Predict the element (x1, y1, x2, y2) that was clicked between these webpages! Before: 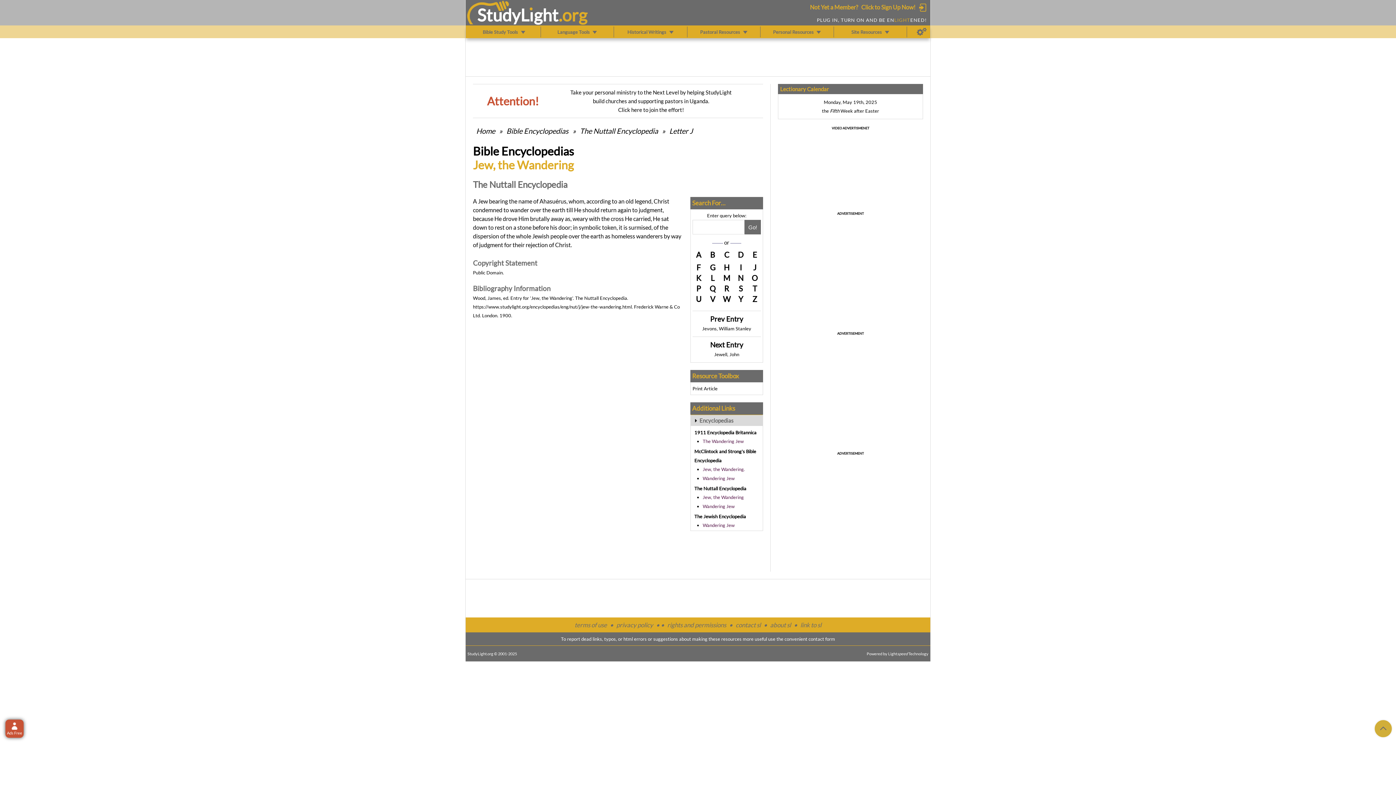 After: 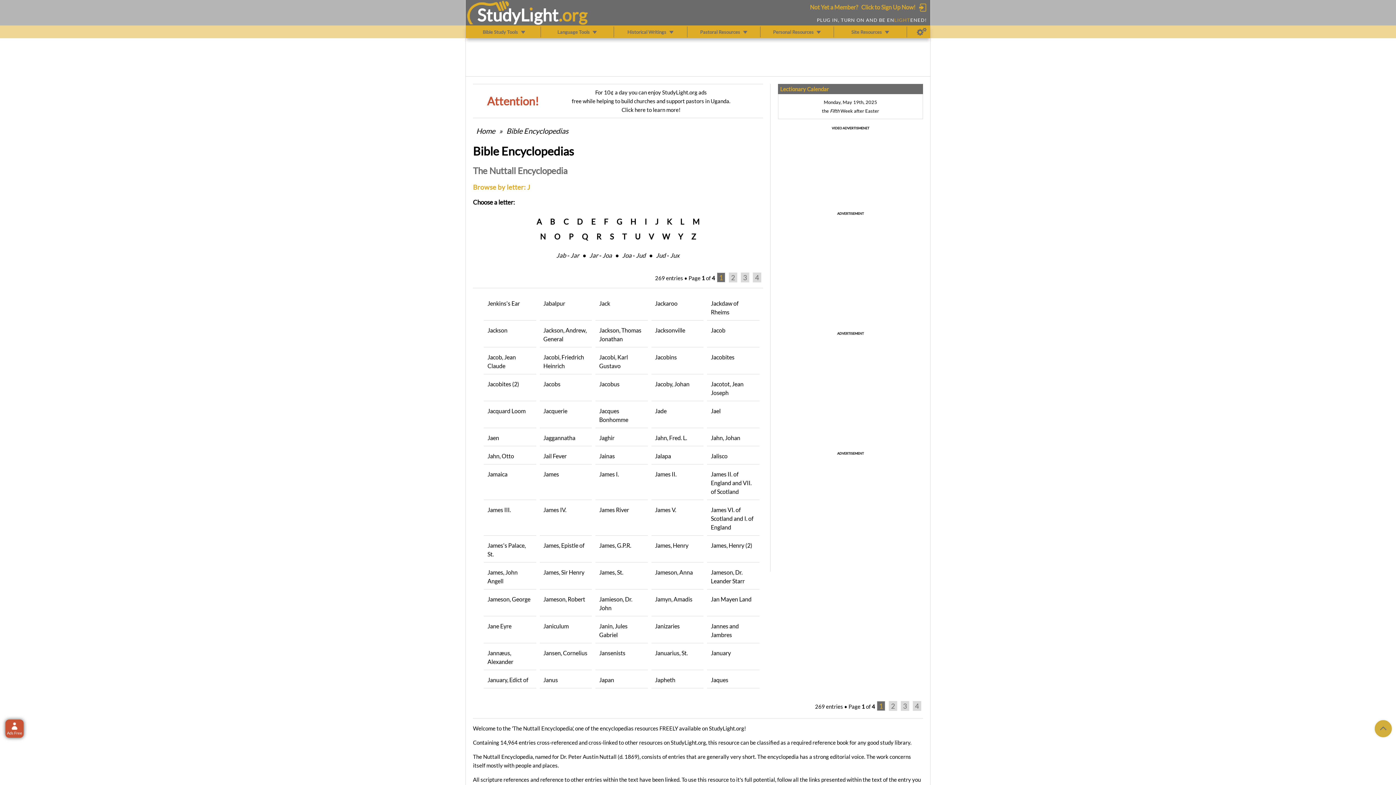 Action: bbox: (668, 126, 693, 135) label: Letter J